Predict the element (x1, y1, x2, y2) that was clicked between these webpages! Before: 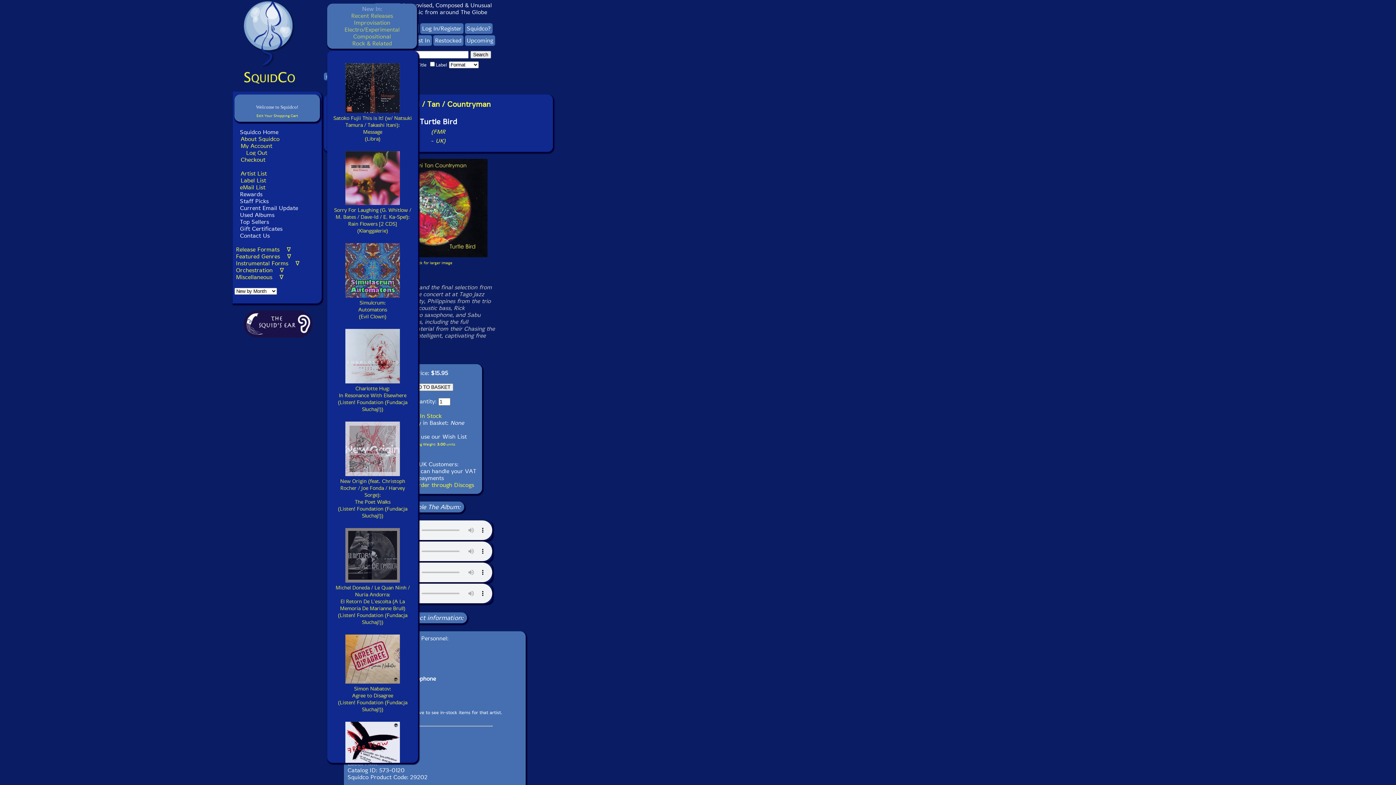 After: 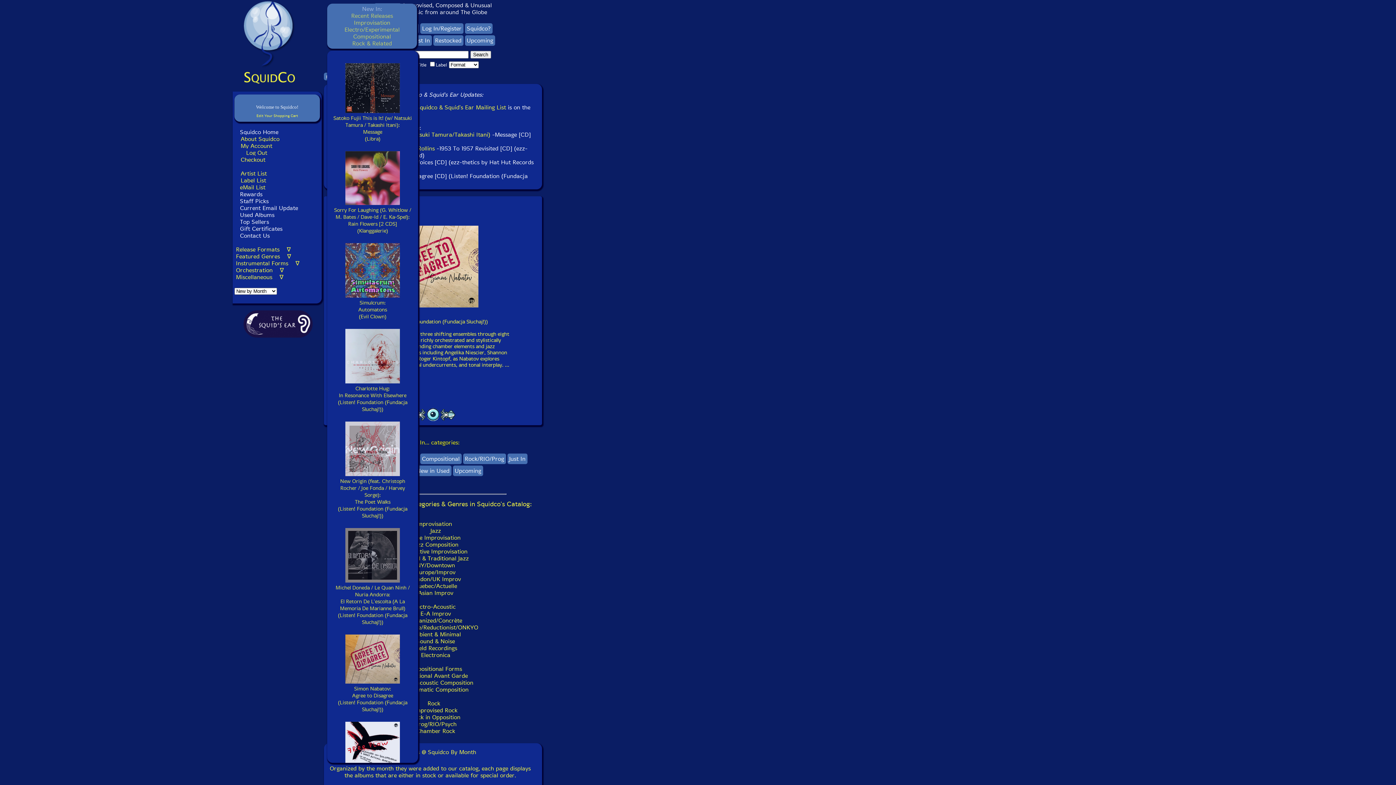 Action: bbox: (403, 1, 492, 15) label: Improvised, Composed & Unusual
Music from around The Globe